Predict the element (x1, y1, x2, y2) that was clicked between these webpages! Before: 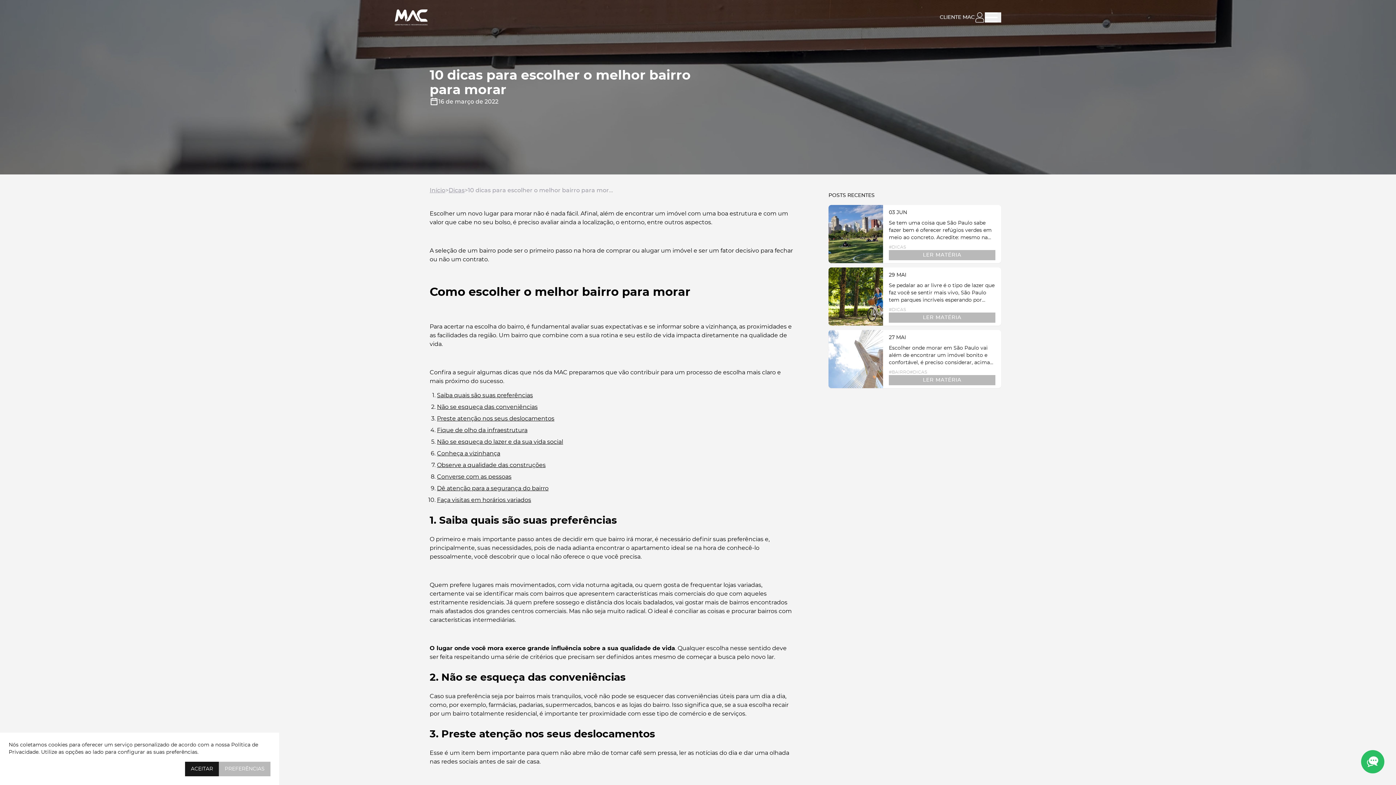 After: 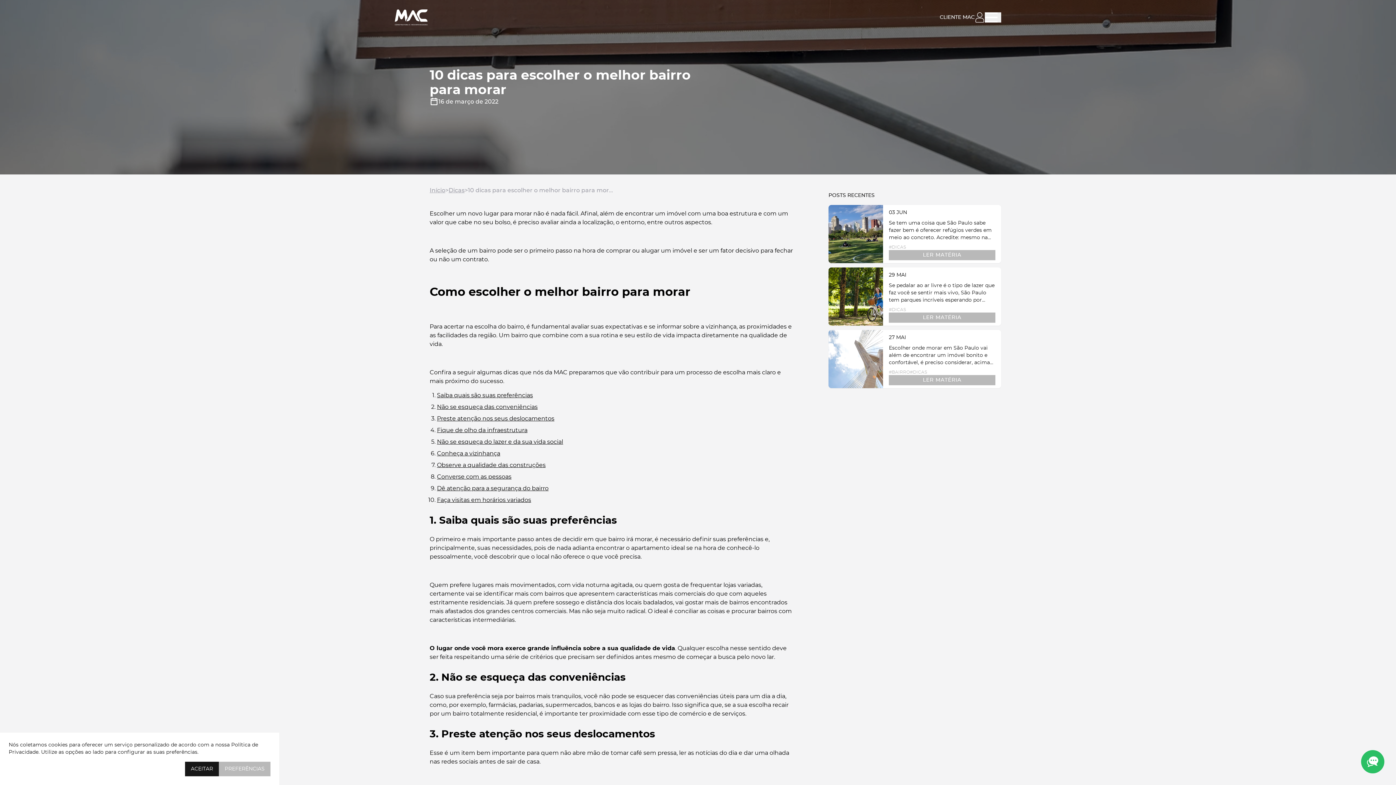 Action: bbox: (0, 392, 20, 401) label: Compartilhar no X